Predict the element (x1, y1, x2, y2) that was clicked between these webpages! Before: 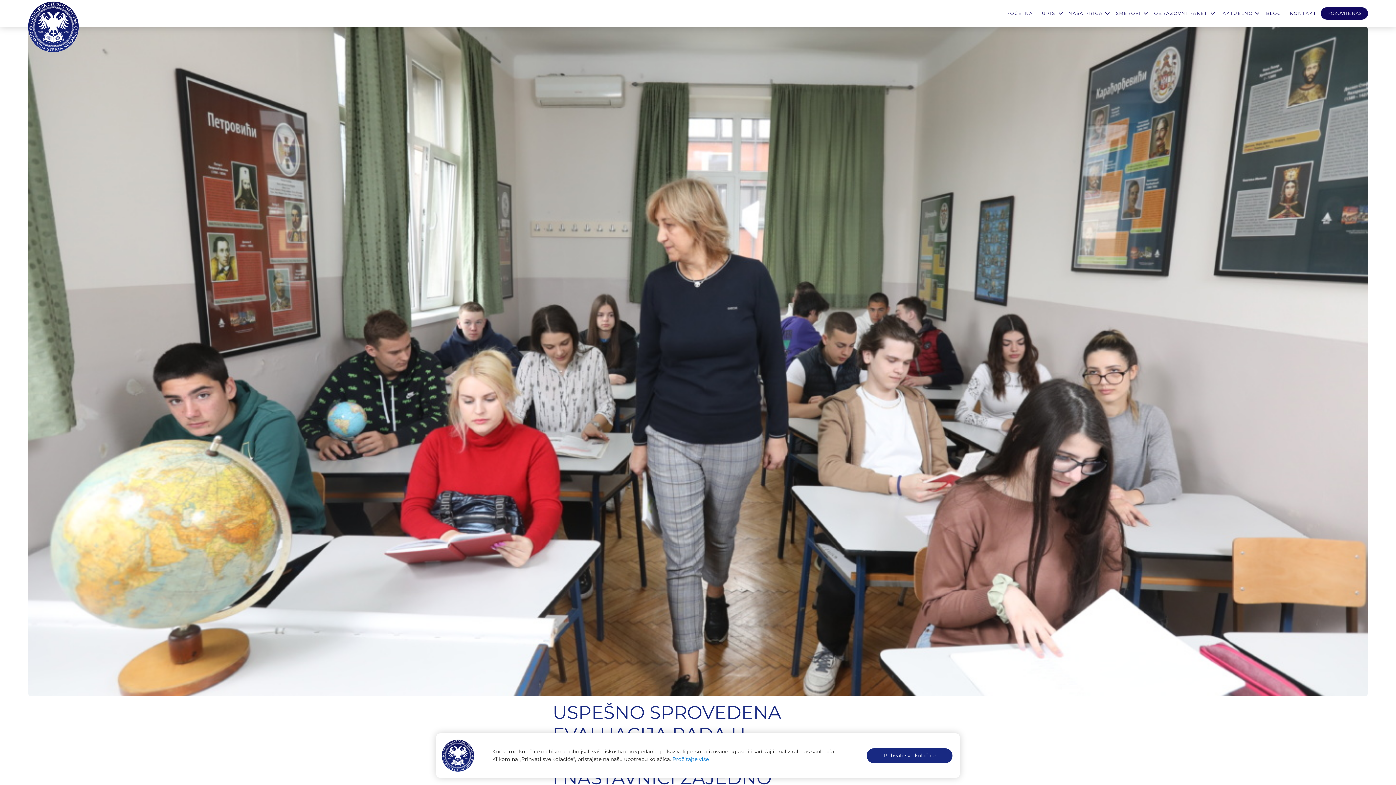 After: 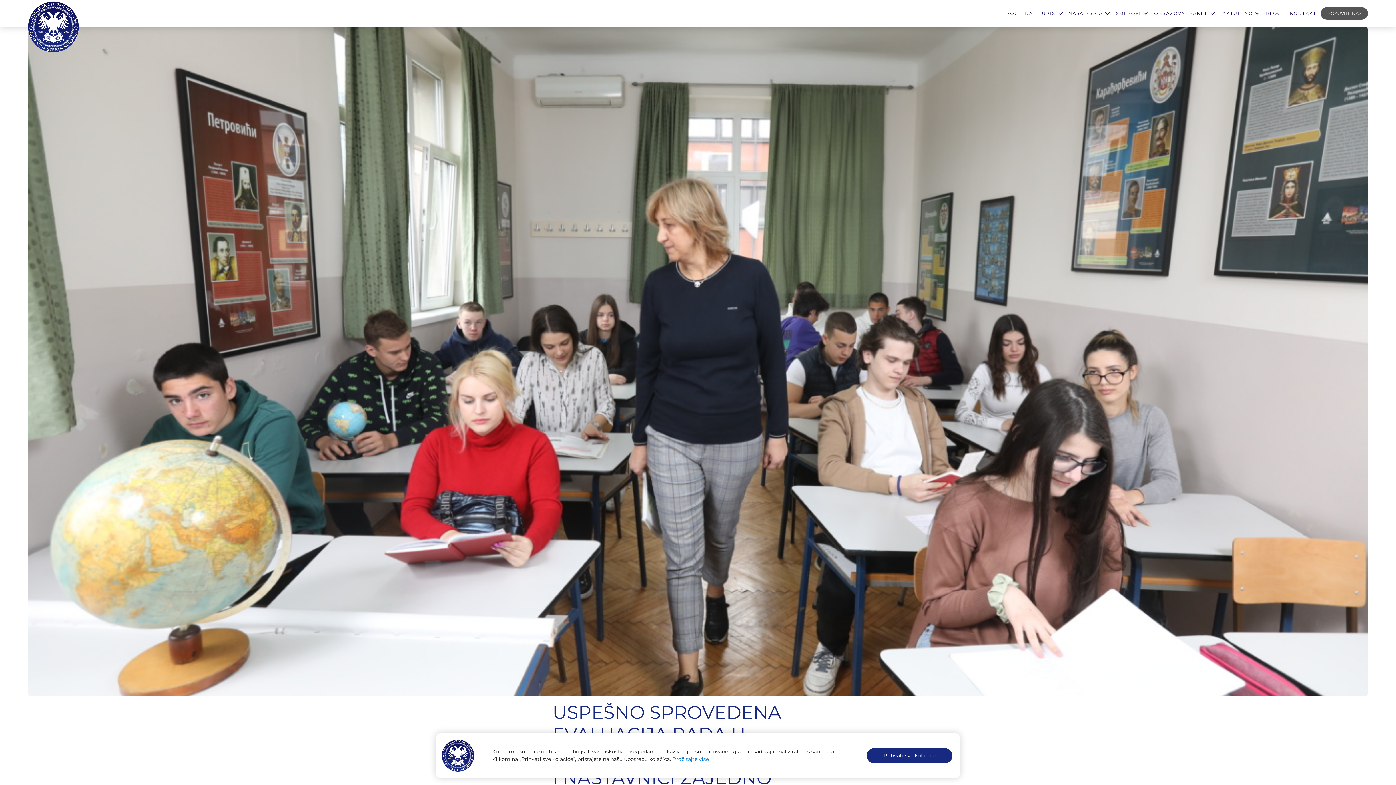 Action: label: POZOVITE NAS bbox: (1321, 7, 1368, 19)